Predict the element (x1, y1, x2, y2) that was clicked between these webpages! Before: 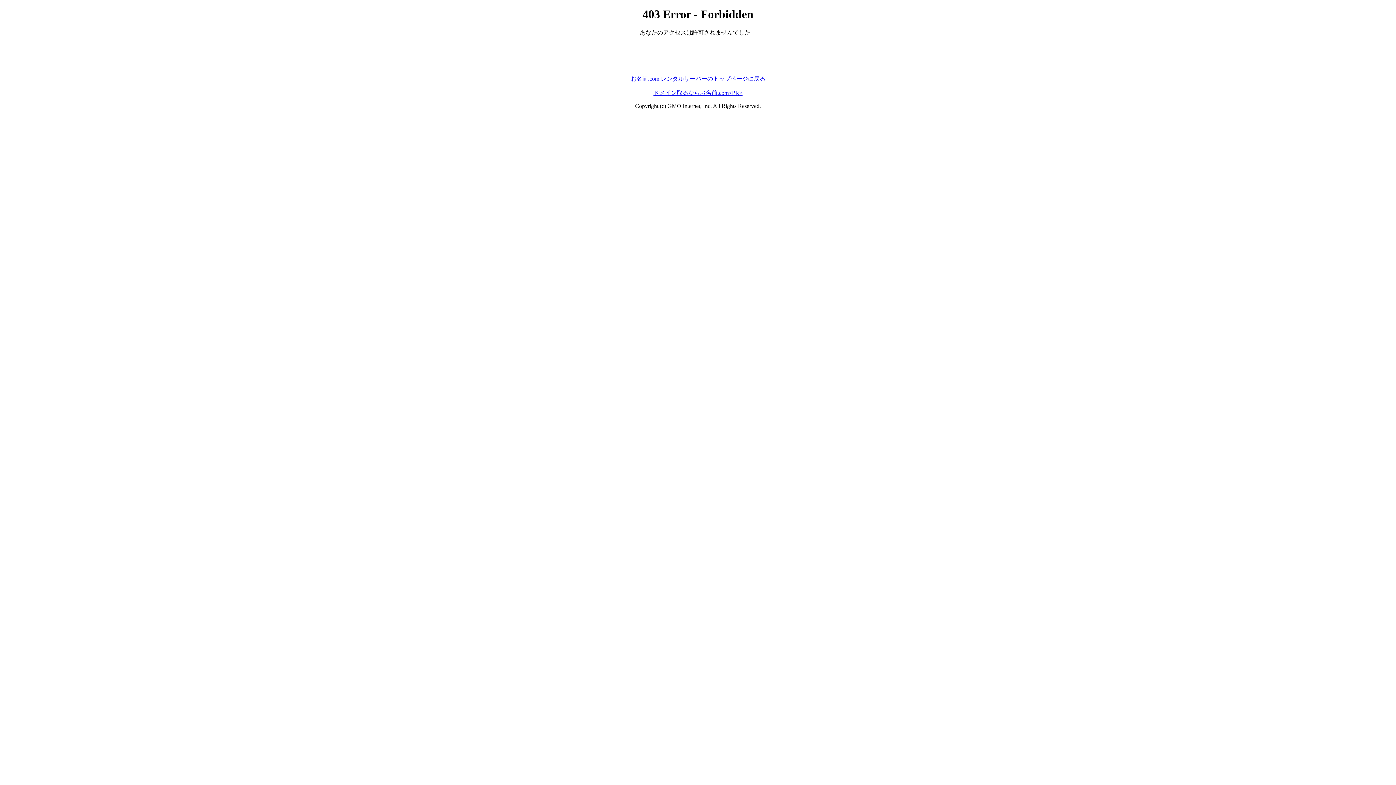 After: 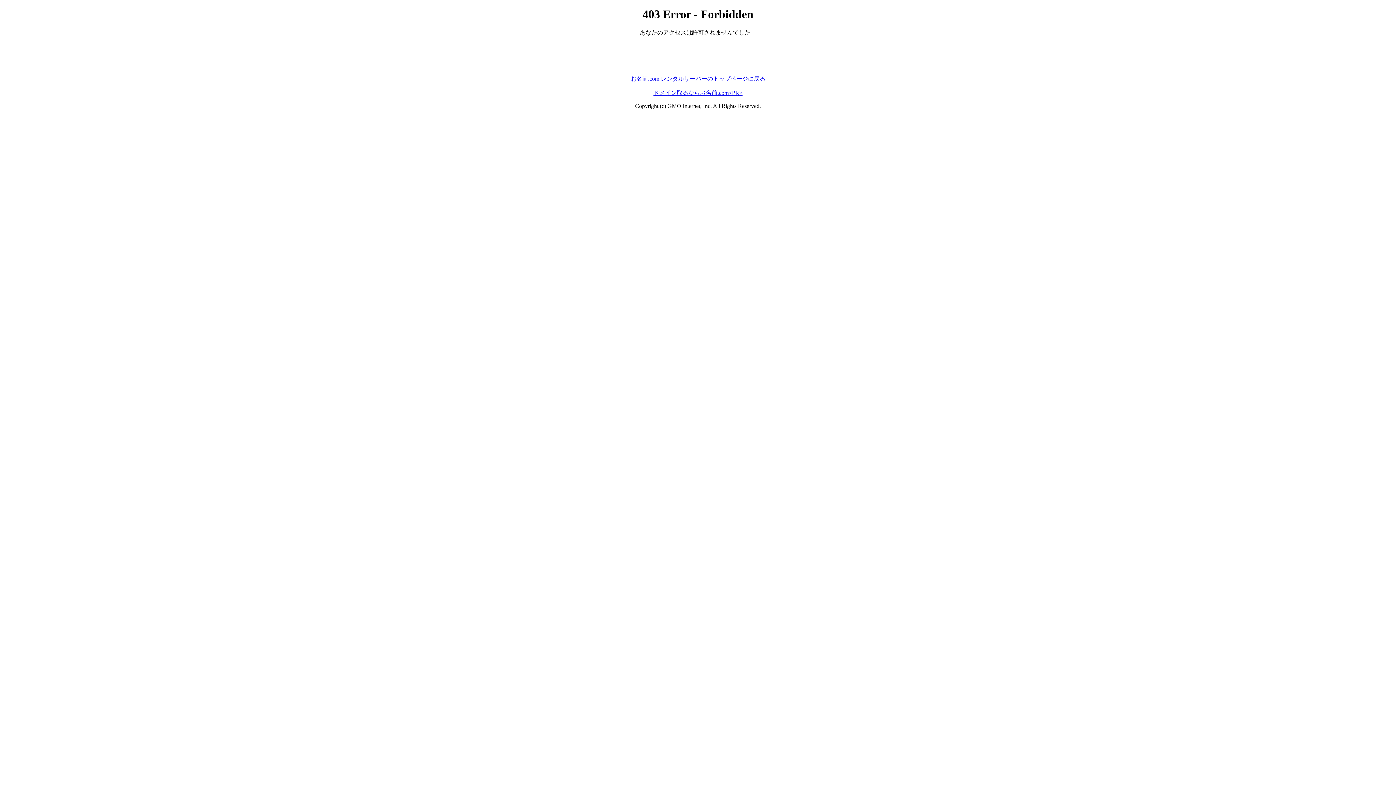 Action: label: ドメイン取るならお名前.com<PR> bbox: (653, 89, 742, 95)